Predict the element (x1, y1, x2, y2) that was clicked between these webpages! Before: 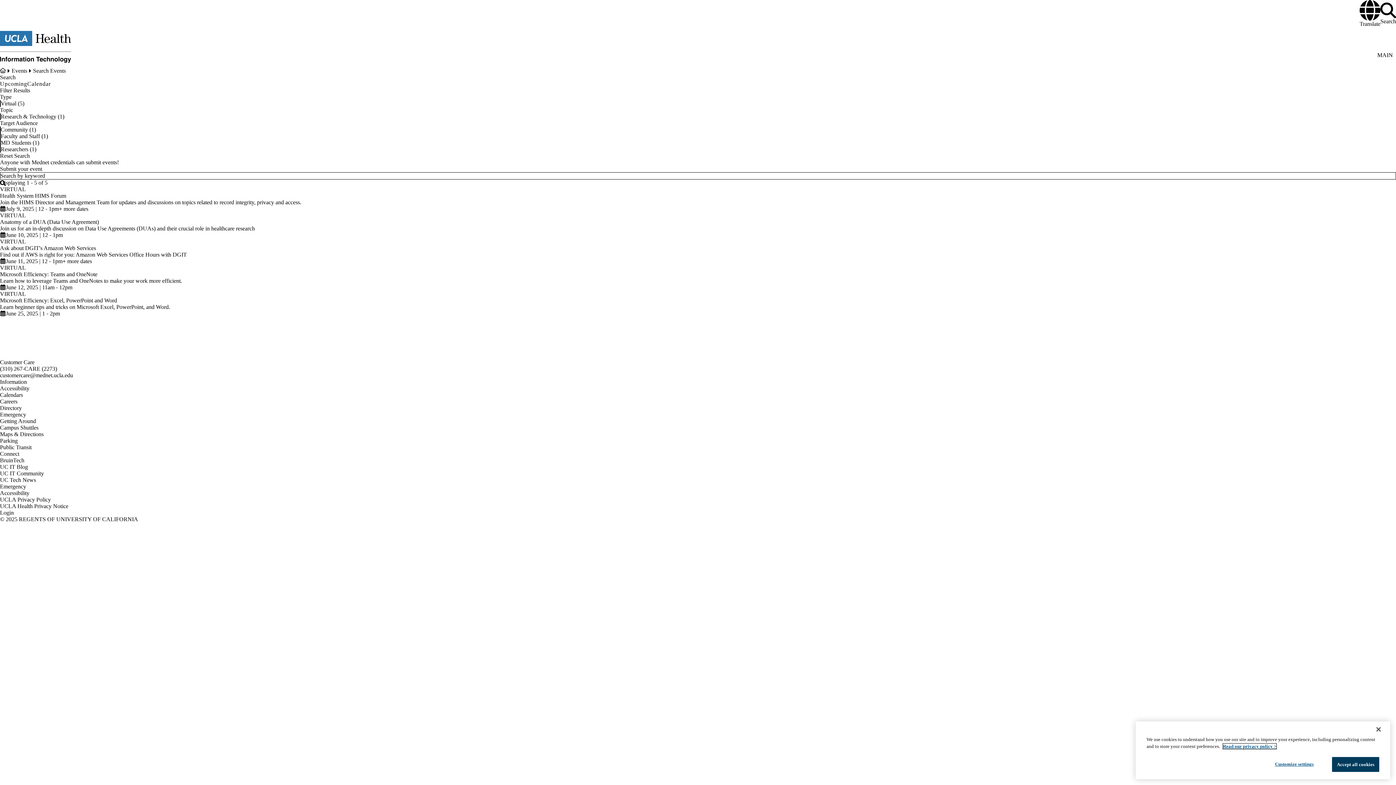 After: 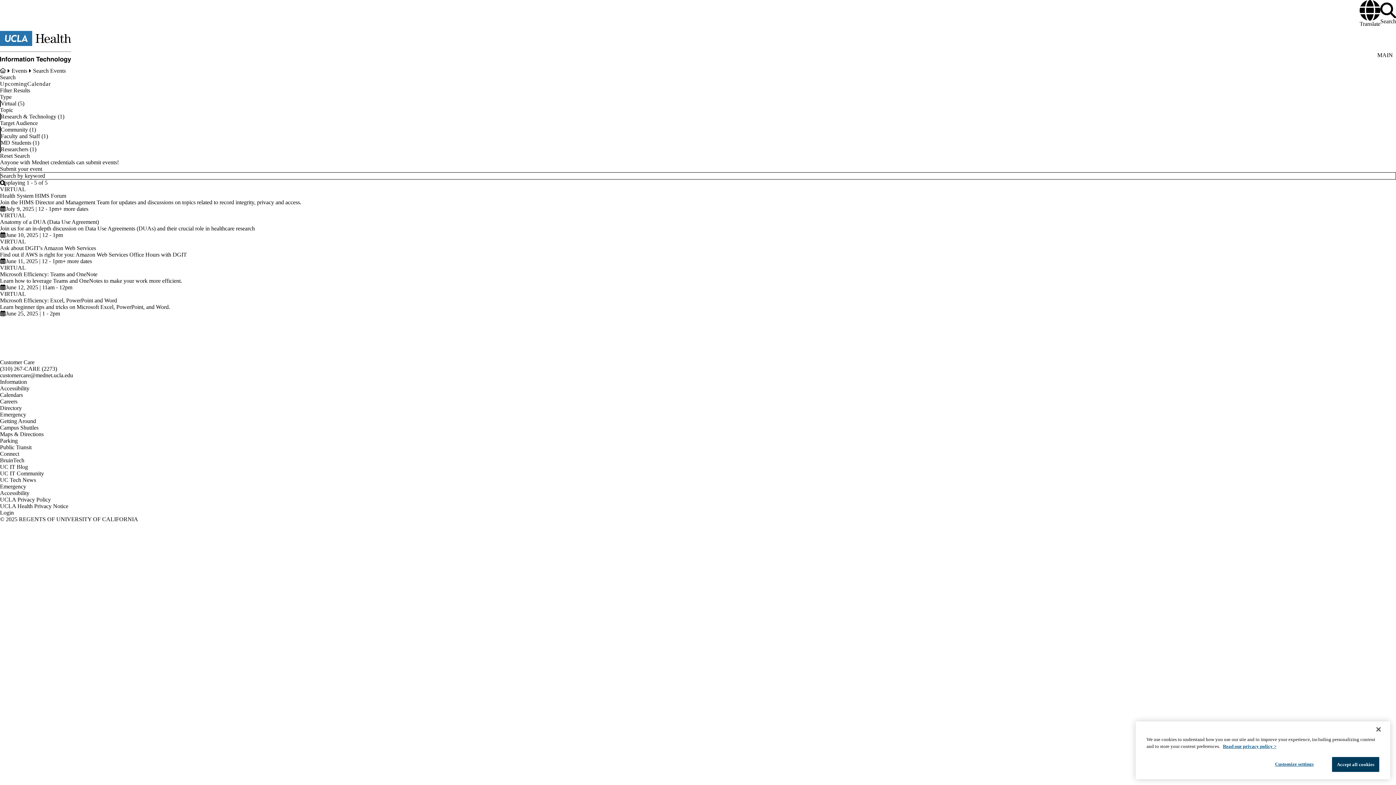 Action: label: UCLA Health Privacy Notice bbox: (0, 503, 68, 509)